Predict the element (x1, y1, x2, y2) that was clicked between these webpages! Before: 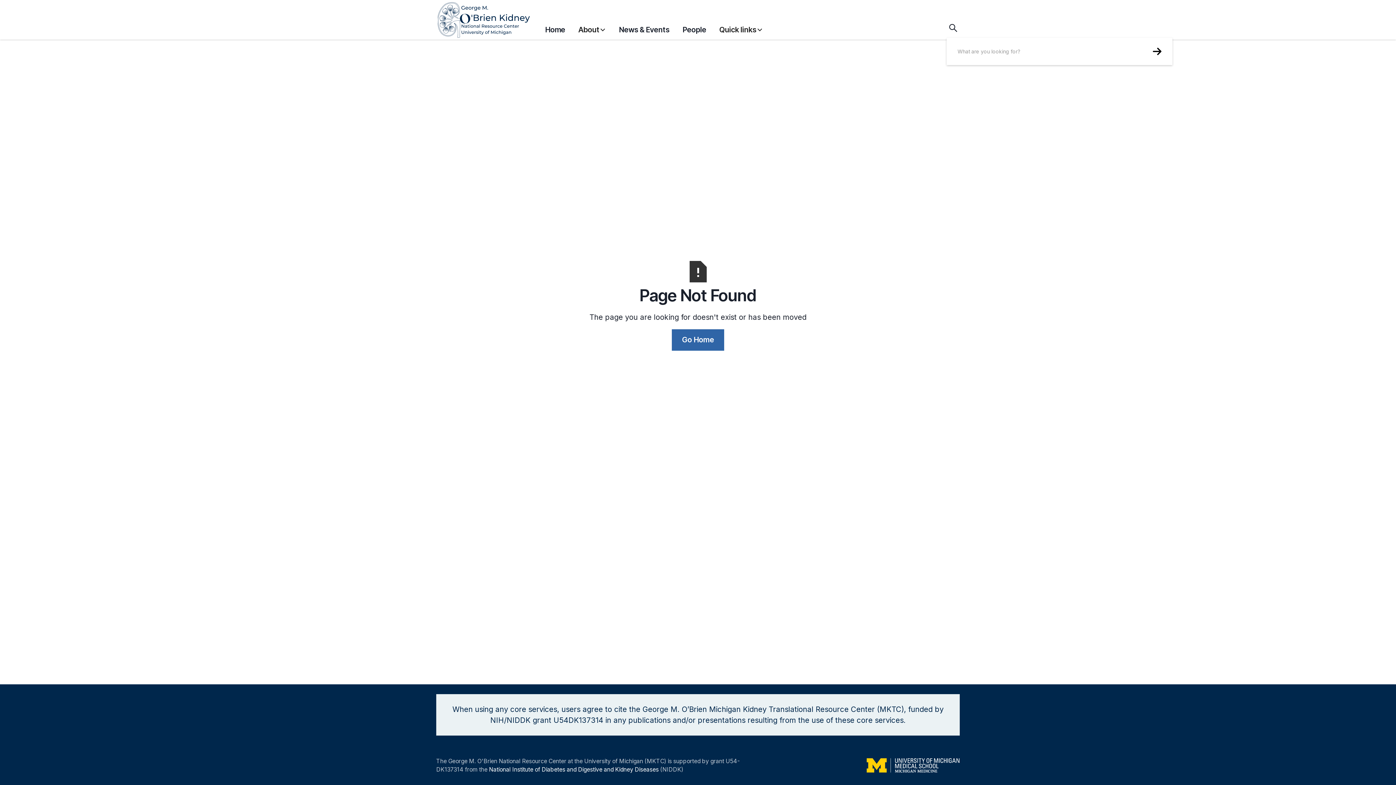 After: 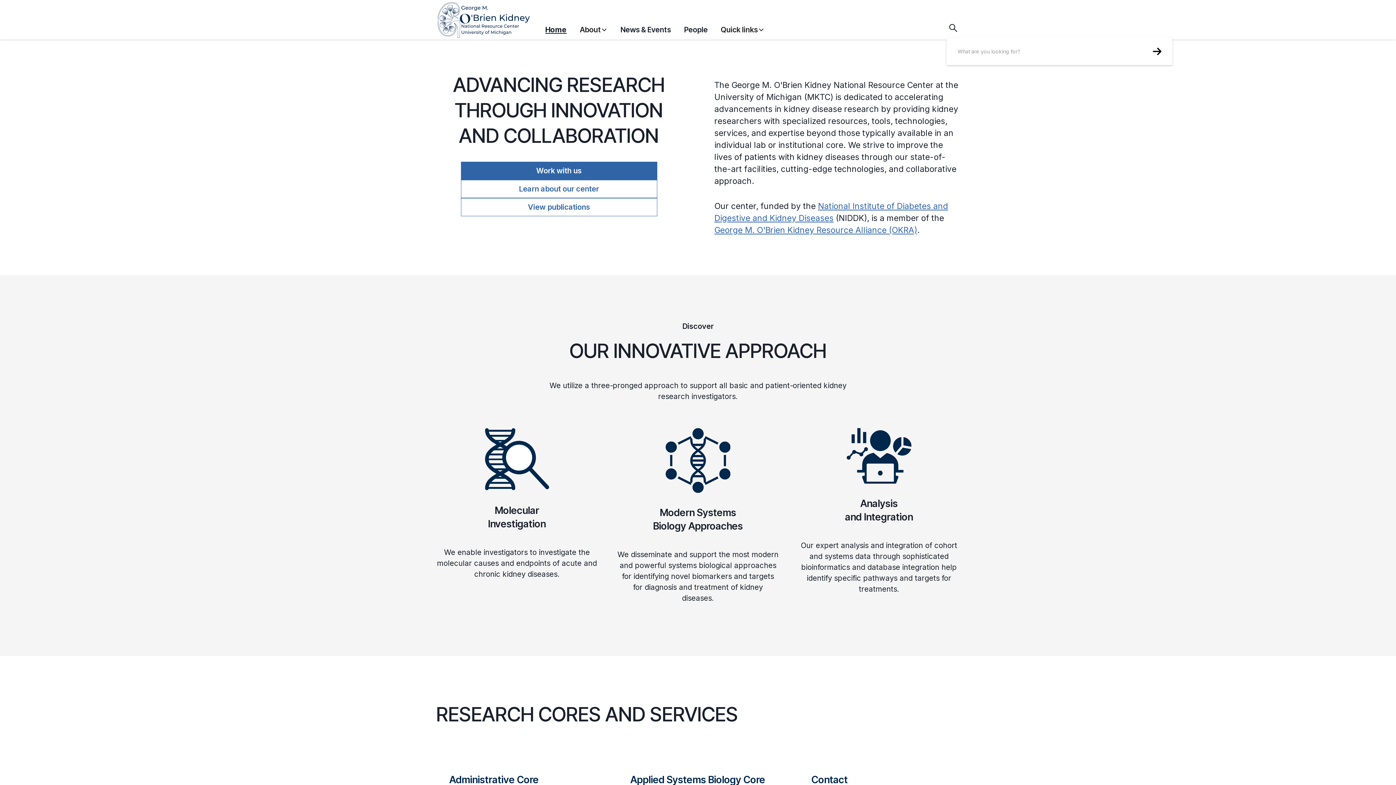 Action: bbox: (436, 0, 545, 39) label: home